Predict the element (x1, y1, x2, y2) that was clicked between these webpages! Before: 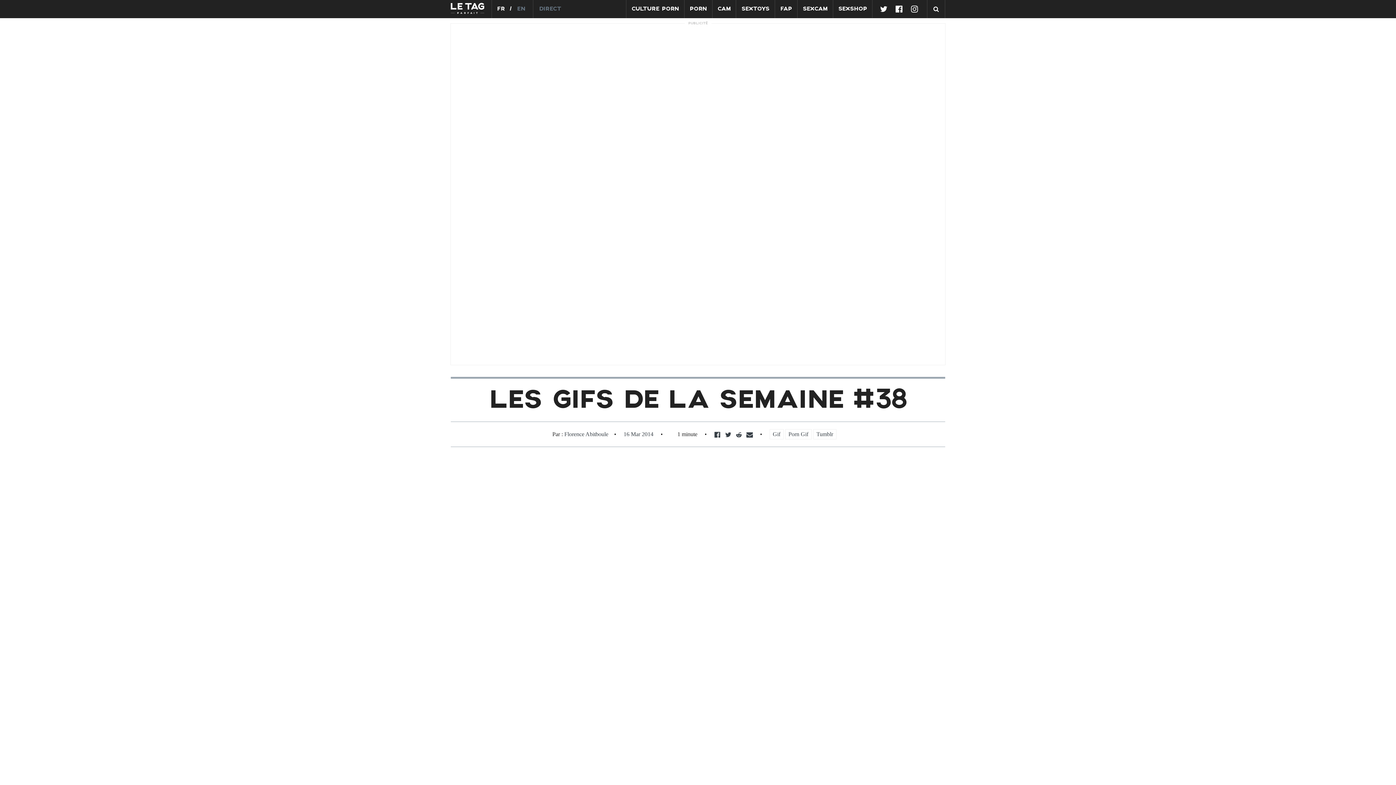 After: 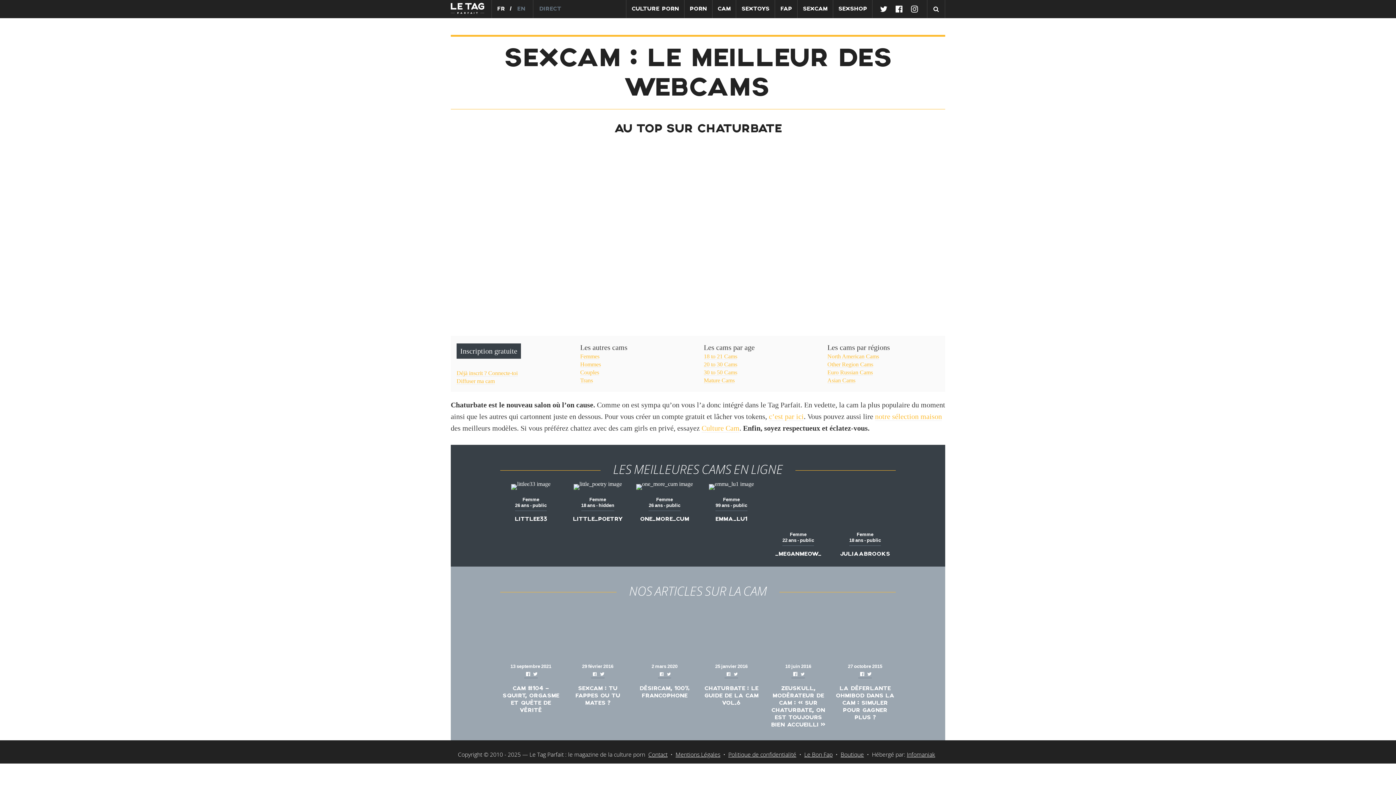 Action: label: SEXCAM bbox: (797, 0, 832, 18)